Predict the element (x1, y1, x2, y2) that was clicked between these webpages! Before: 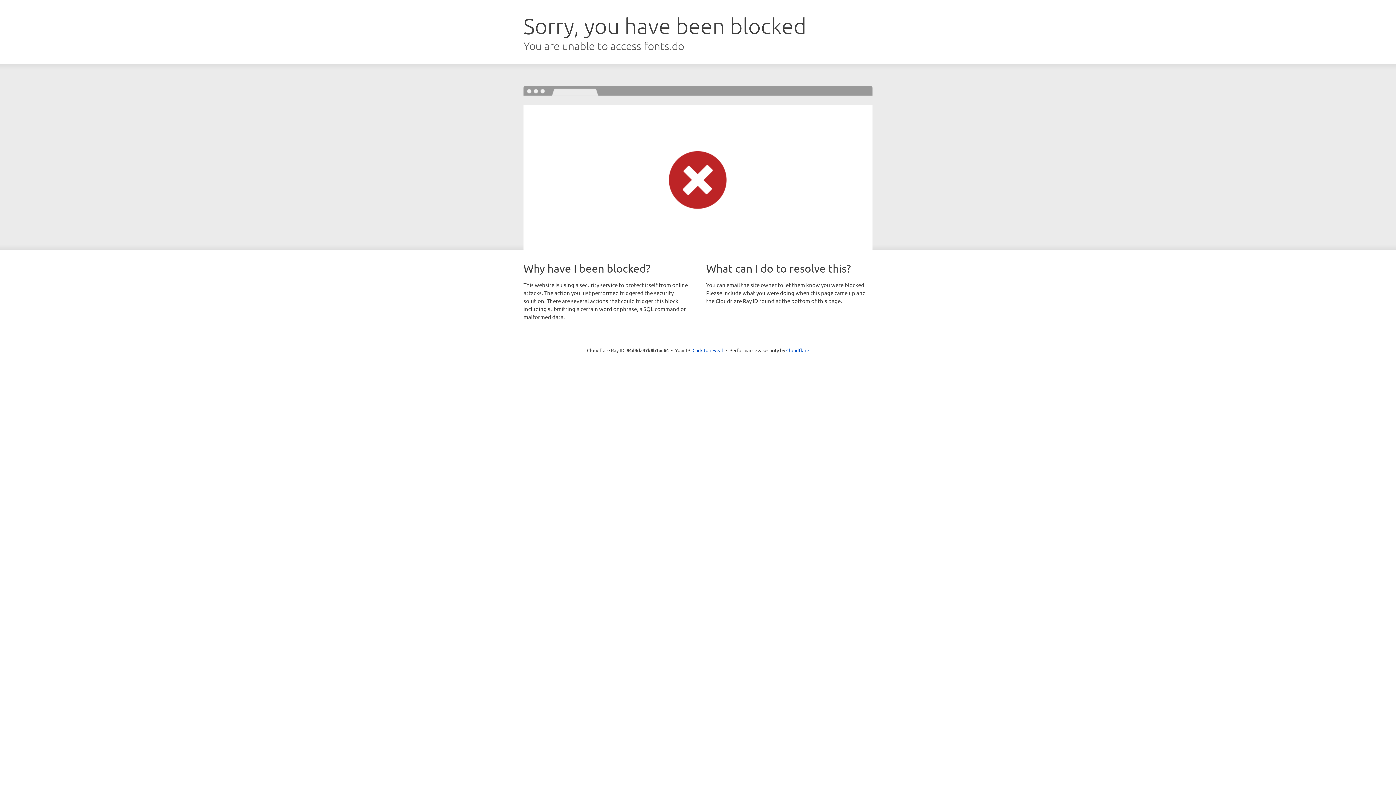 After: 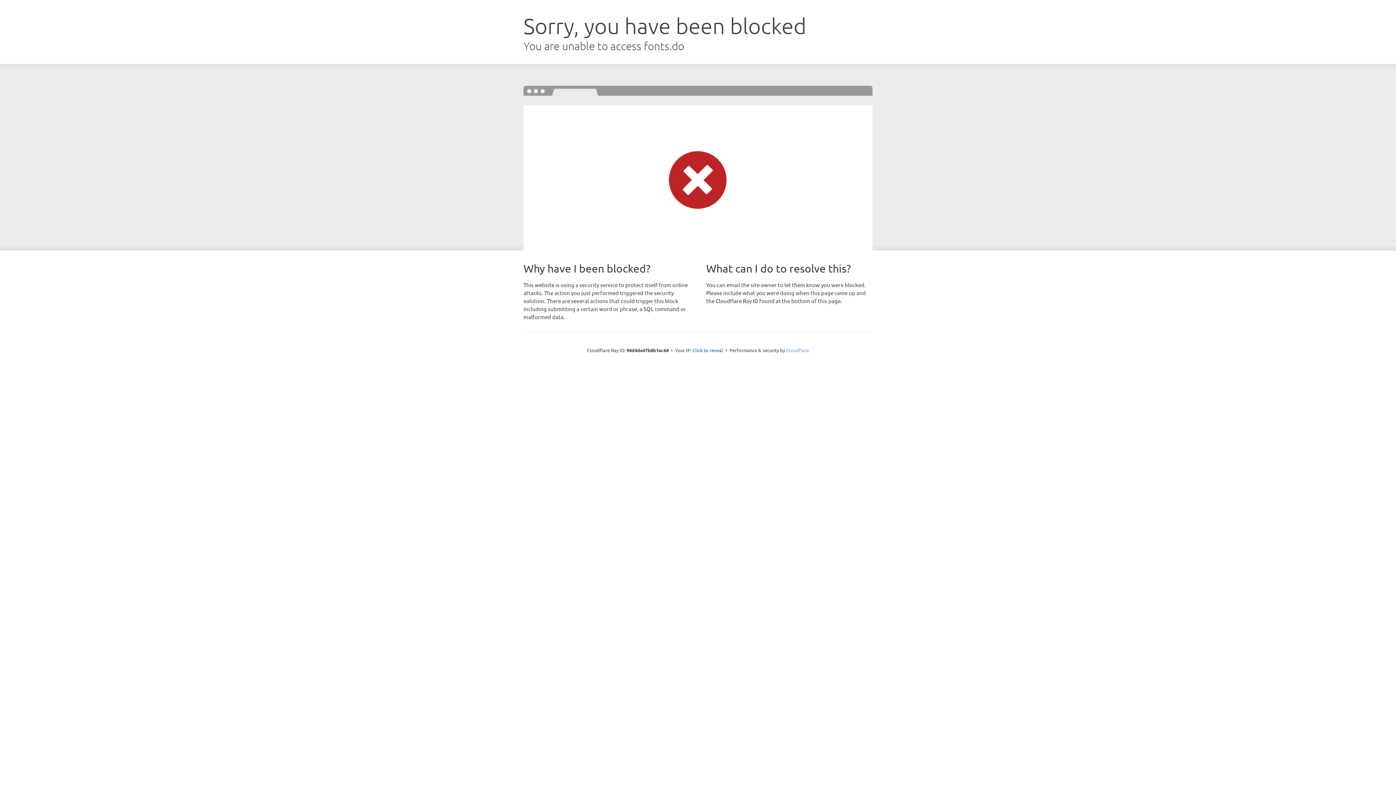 Action: label: Cloudflare bbox: (786, 347, 809, 353)